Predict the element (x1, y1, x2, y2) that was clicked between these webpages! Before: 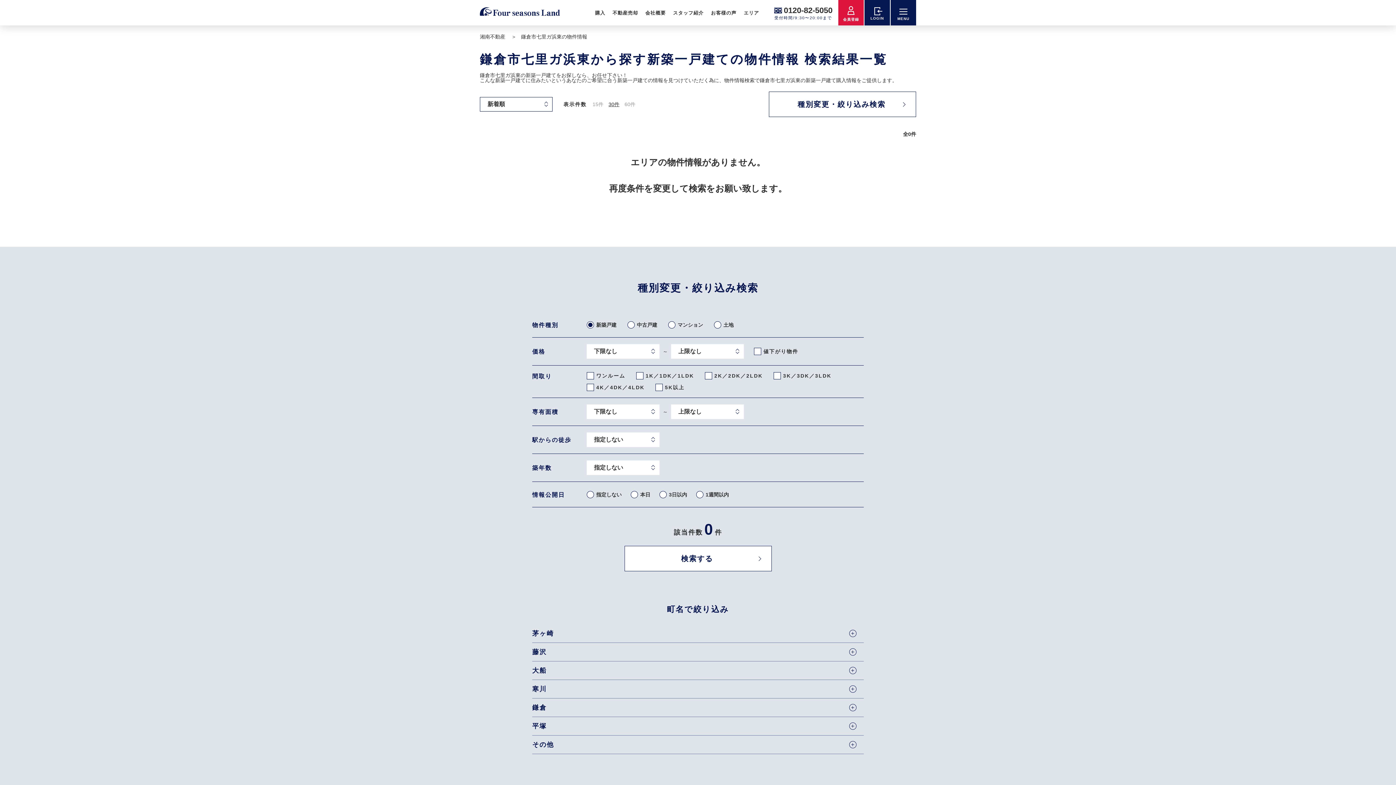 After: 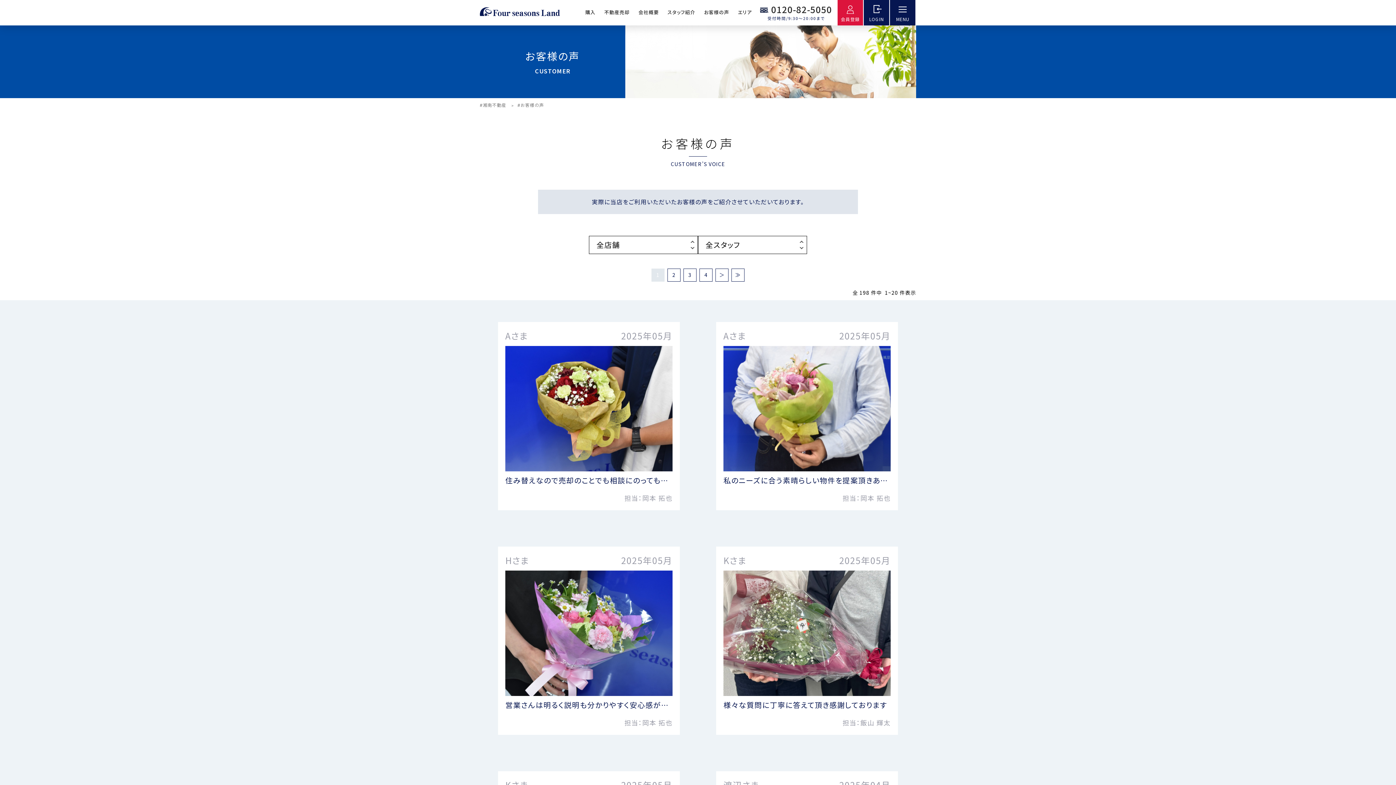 Action: label: お客様の声 bbox: (710, 9, 737, 17)